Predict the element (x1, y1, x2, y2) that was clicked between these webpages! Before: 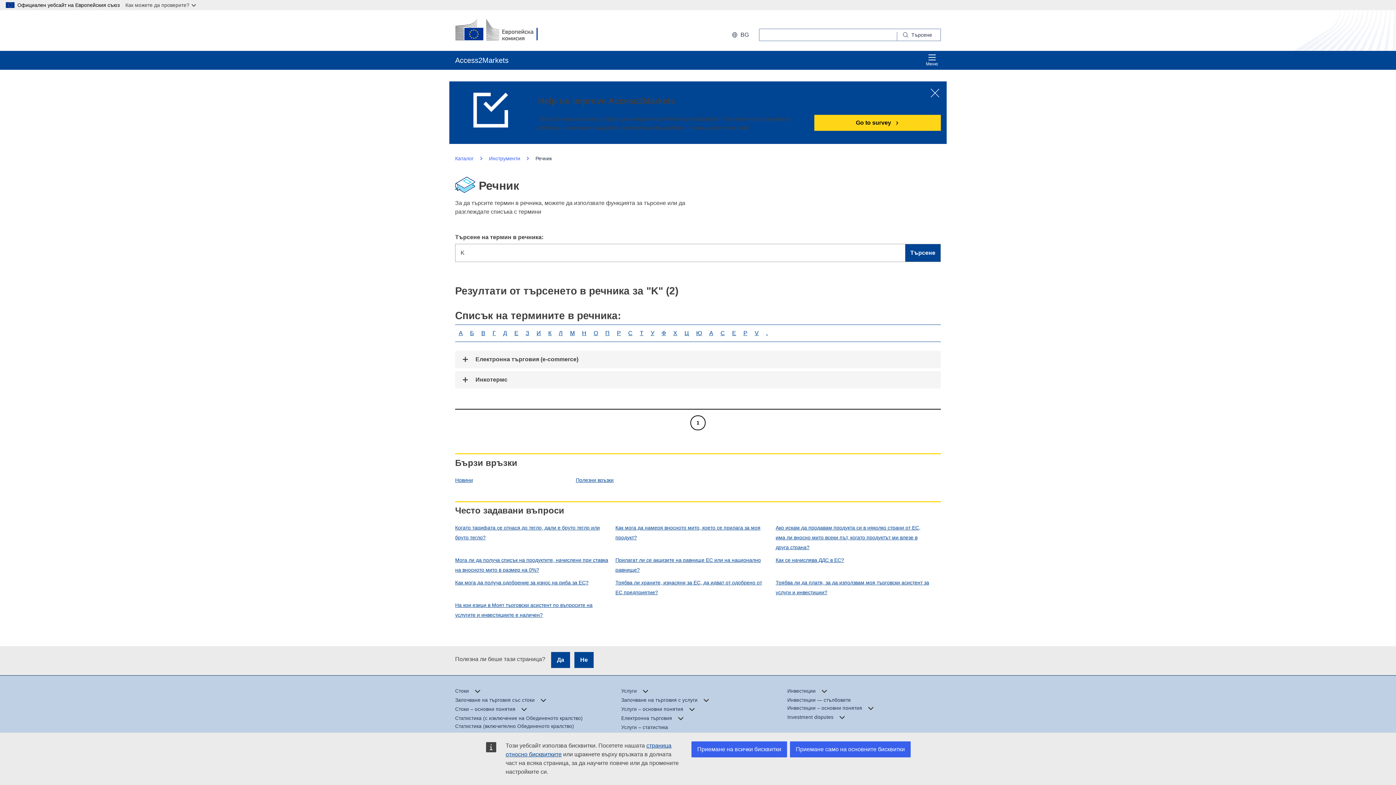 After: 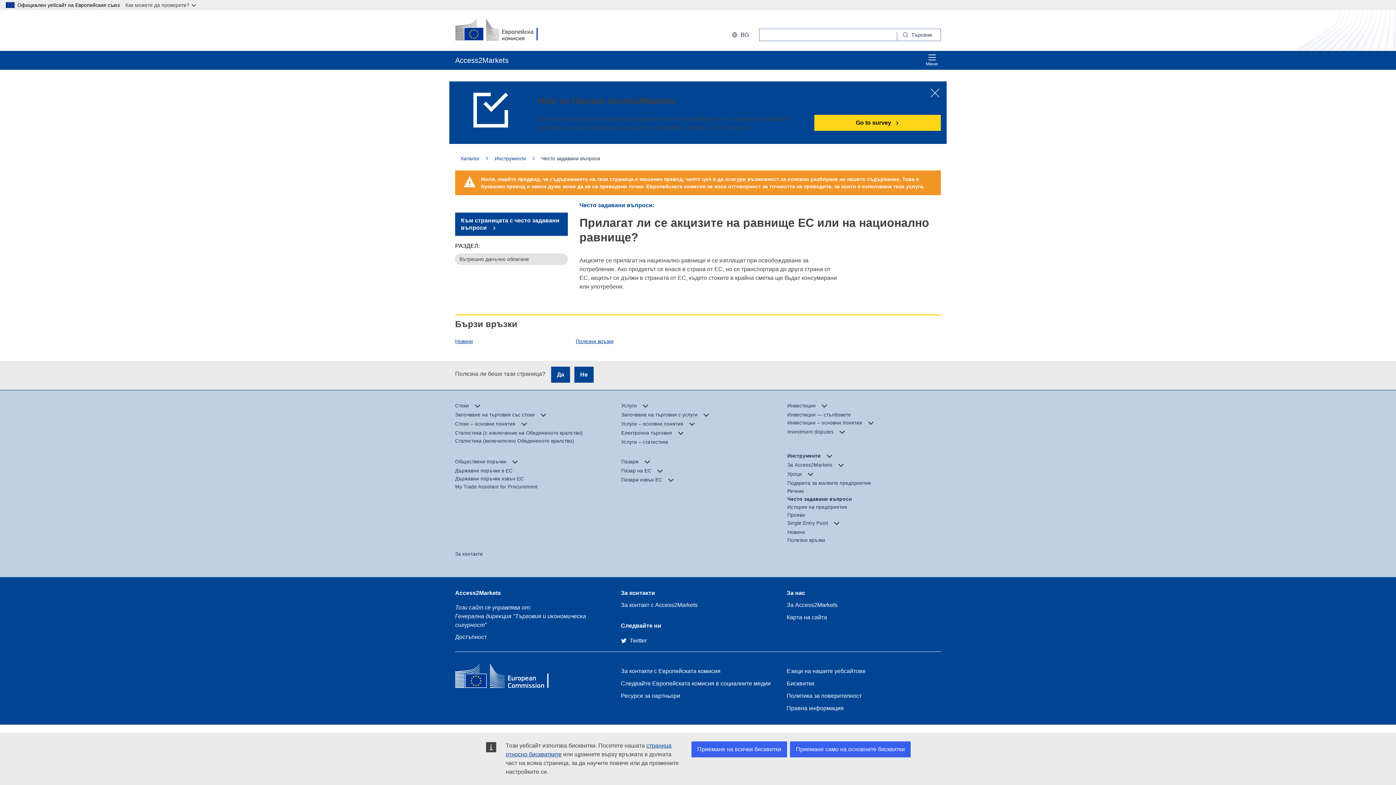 Action: bbox: (615, 555, 775, 575) label: Прилагат ли се акцизите на равнище ЕС или на национално равнище?